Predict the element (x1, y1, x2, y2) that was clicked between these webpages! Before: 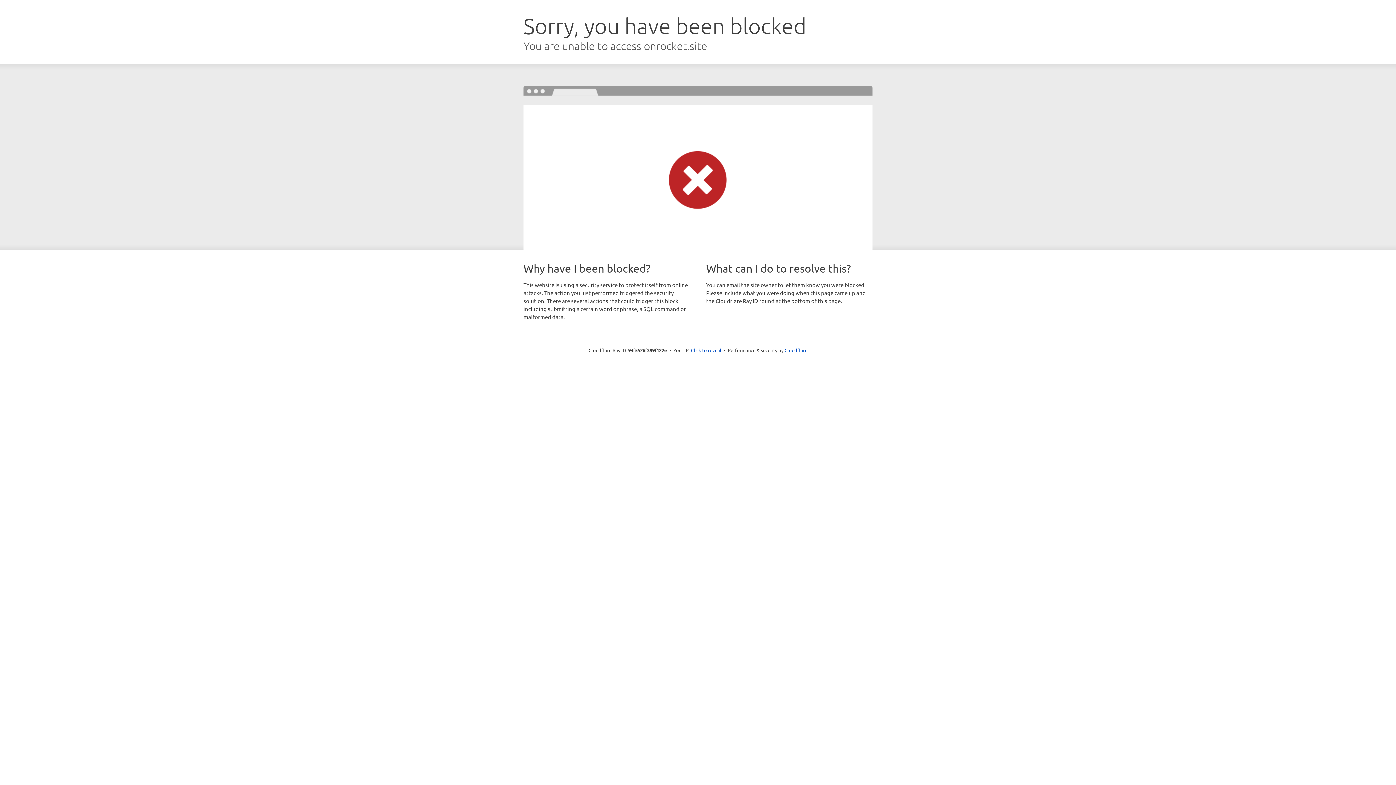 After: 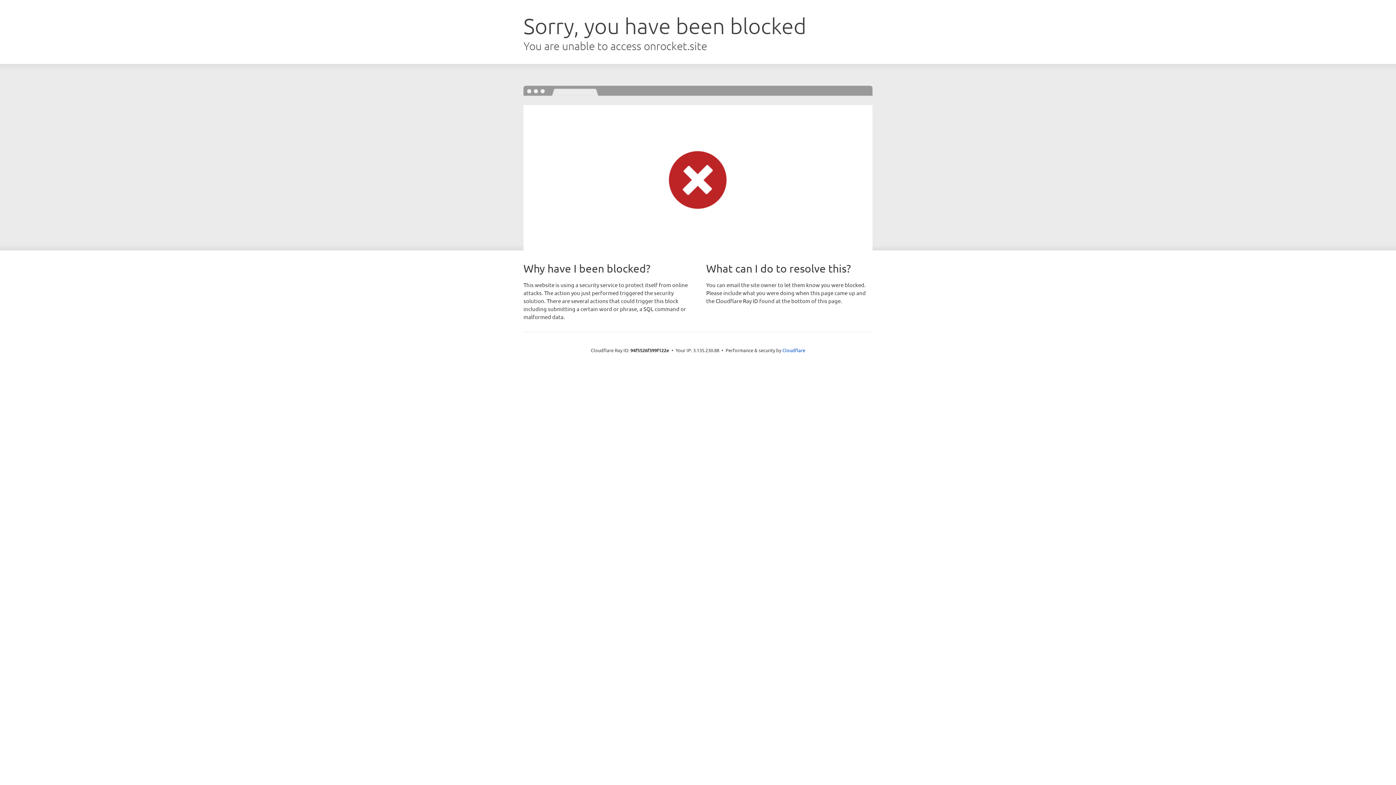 Action: bbox: (691, 346, 721, 353) label: Click to reveal